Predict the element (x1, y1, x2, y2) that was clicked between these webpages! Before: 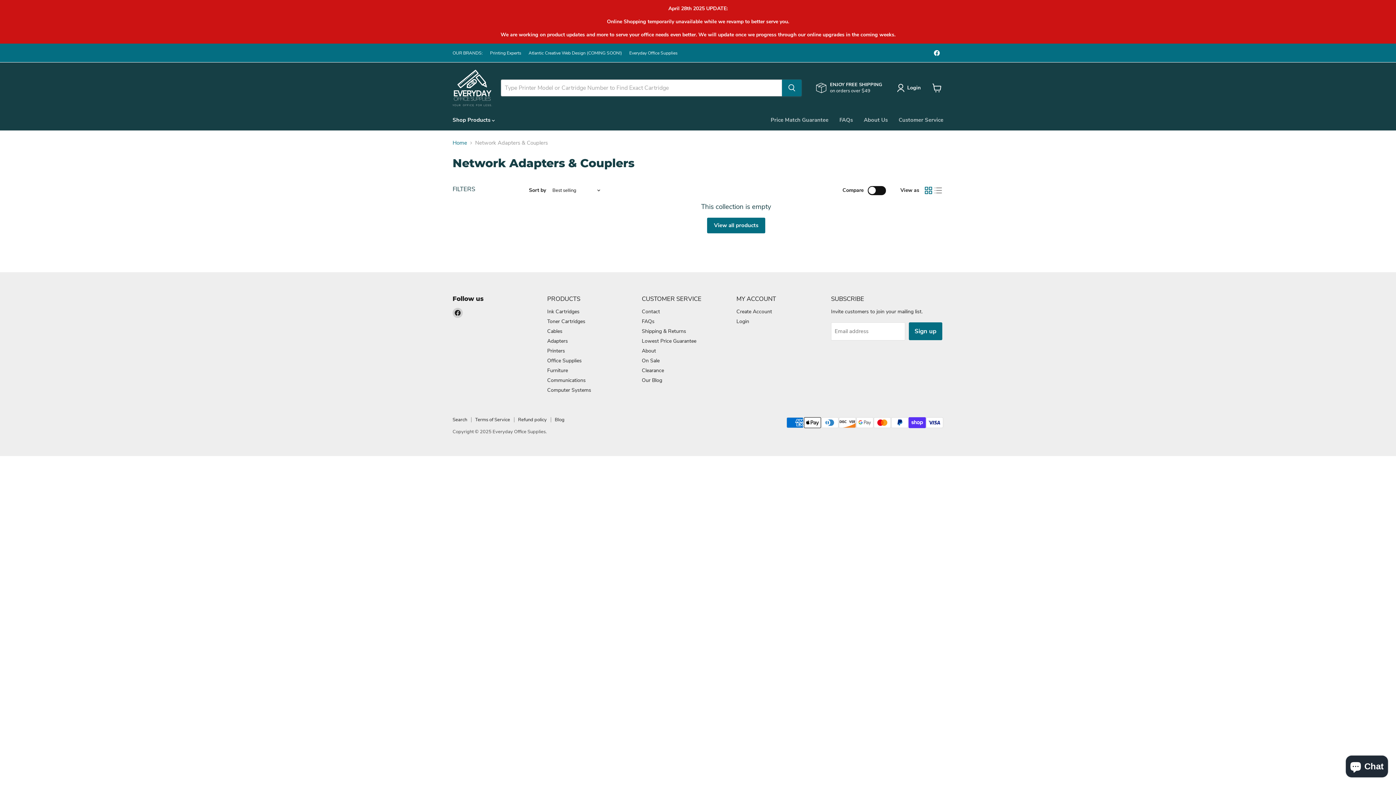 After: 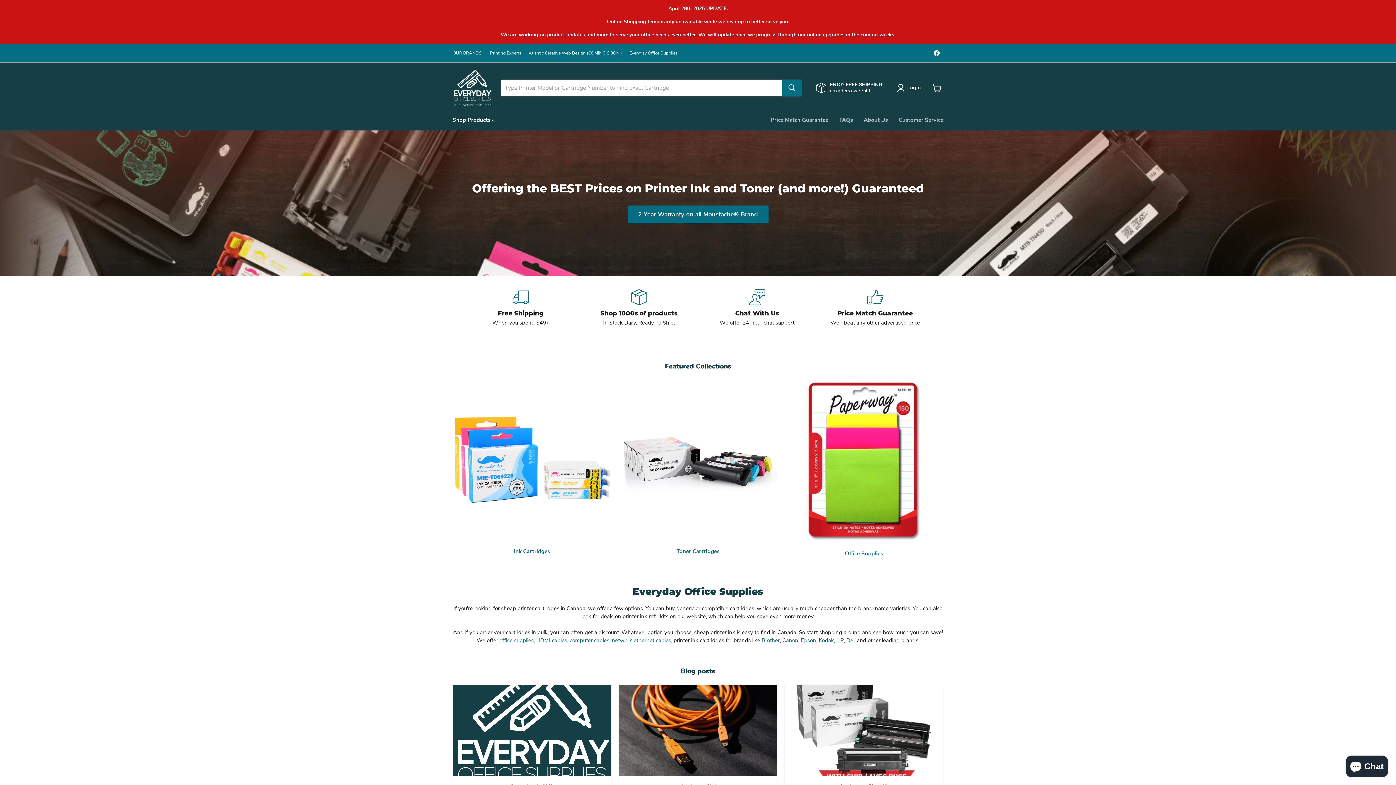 Action: bbox: (452, 140, 467, 146) label: Home